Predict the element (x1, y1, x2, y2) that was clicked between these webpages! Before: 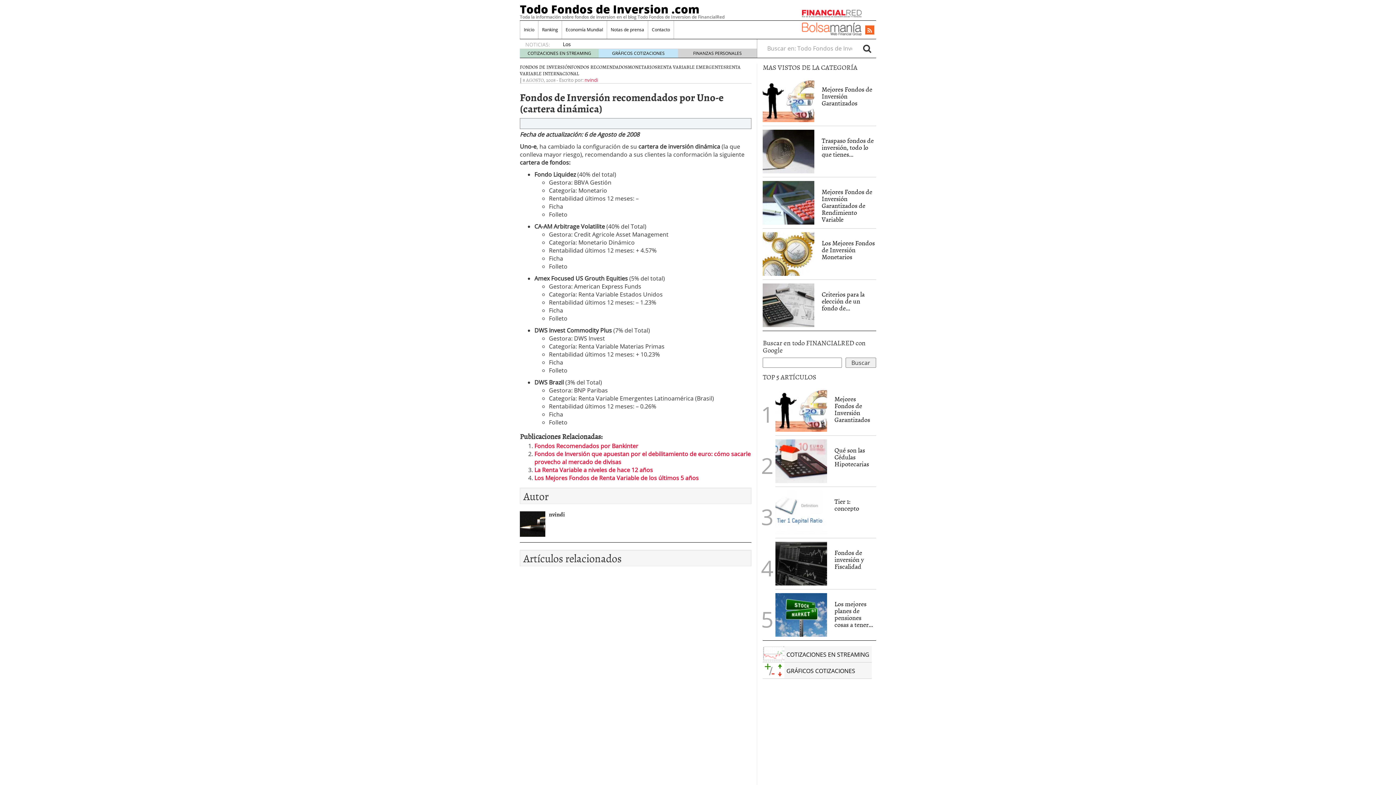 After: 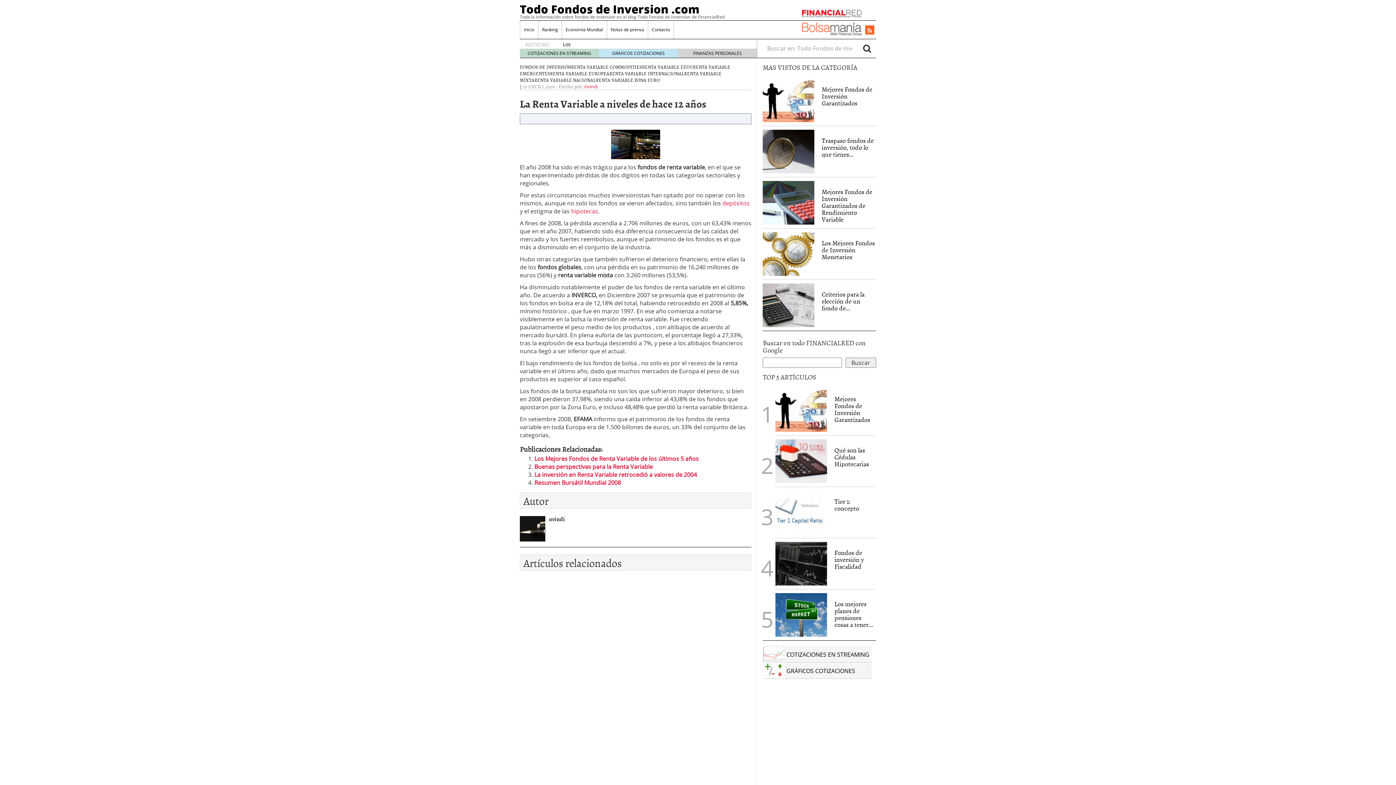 Action: bbox: (534, 466, 653, 474) label: La Renta Variable a niveles de hace 12 años